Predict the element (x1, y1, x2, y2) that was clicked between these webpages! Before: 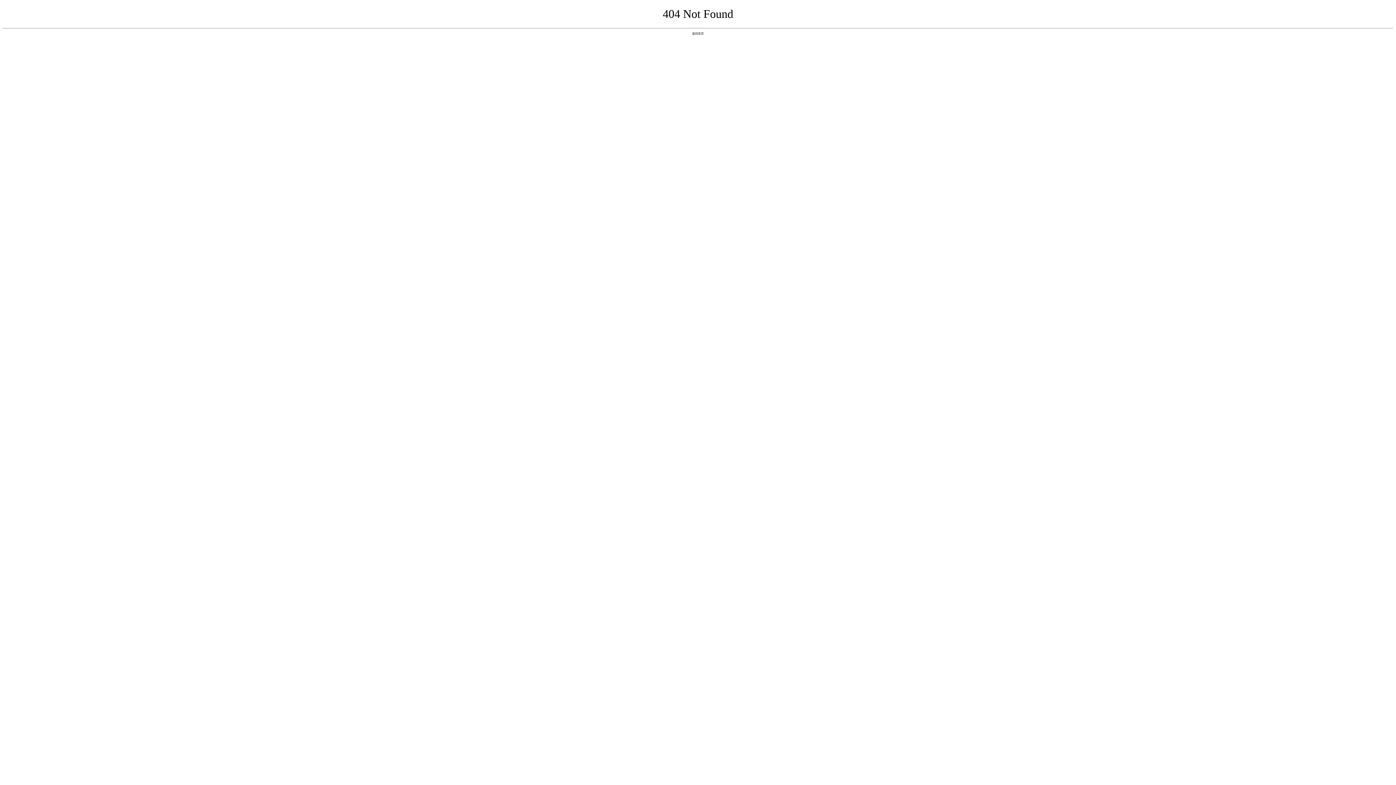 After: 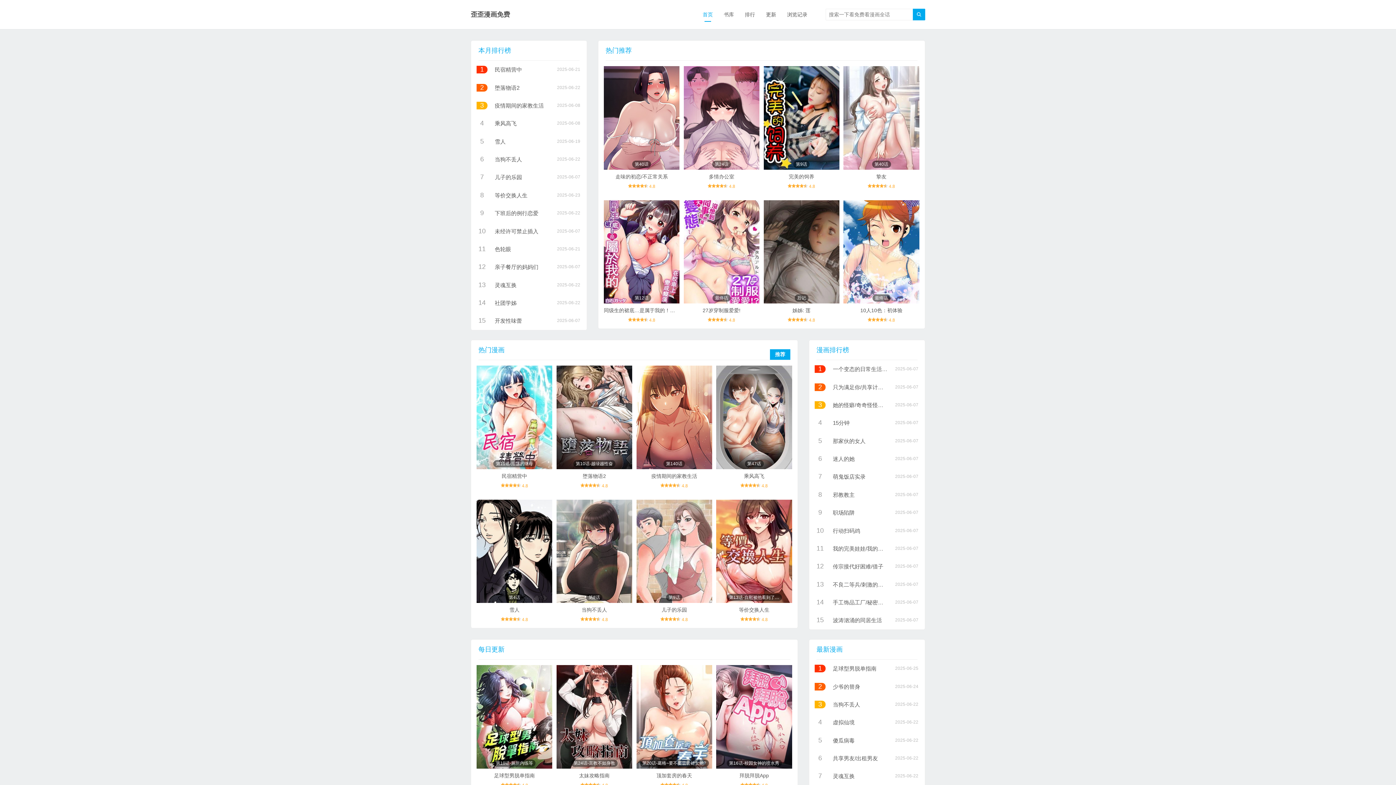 Action: bbox: (692, 31, 704, 35) label: 返回首页